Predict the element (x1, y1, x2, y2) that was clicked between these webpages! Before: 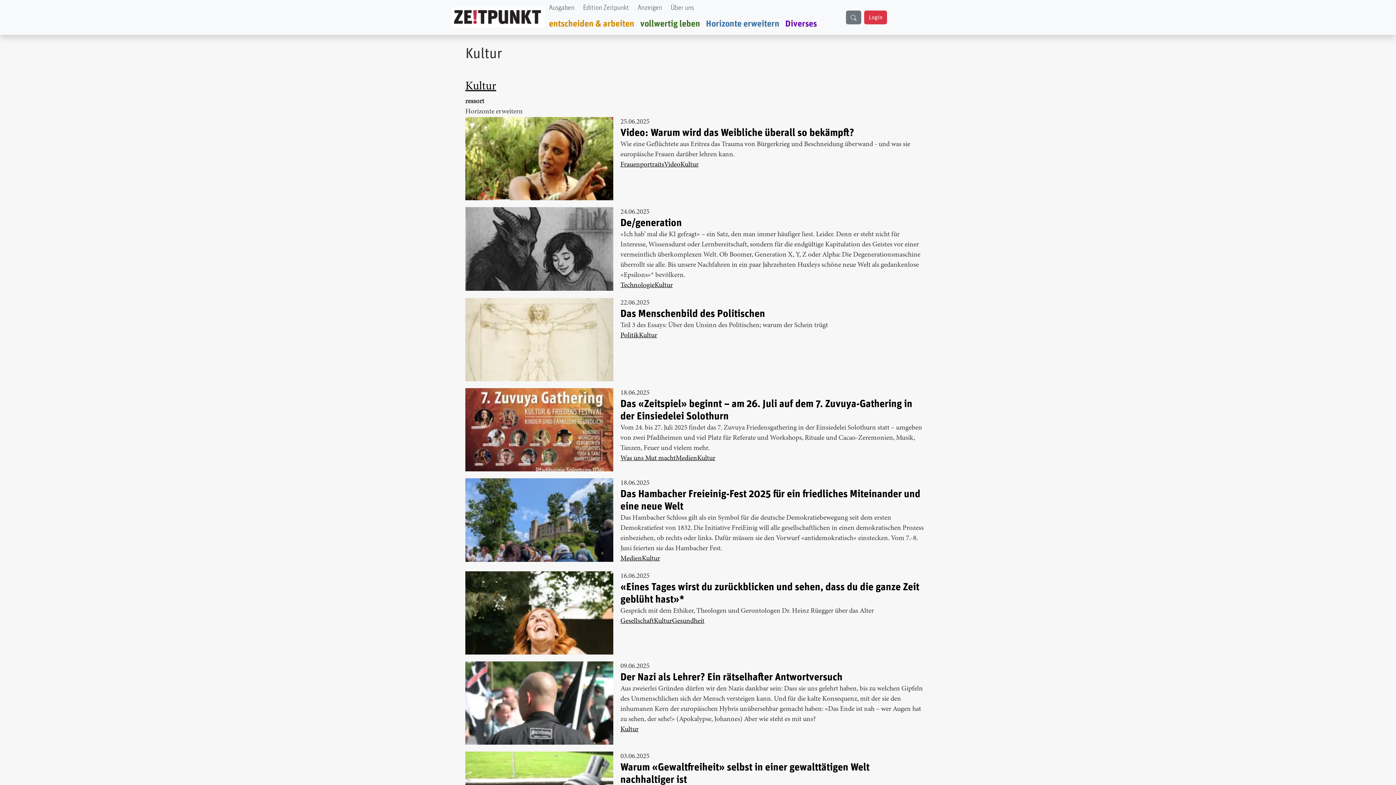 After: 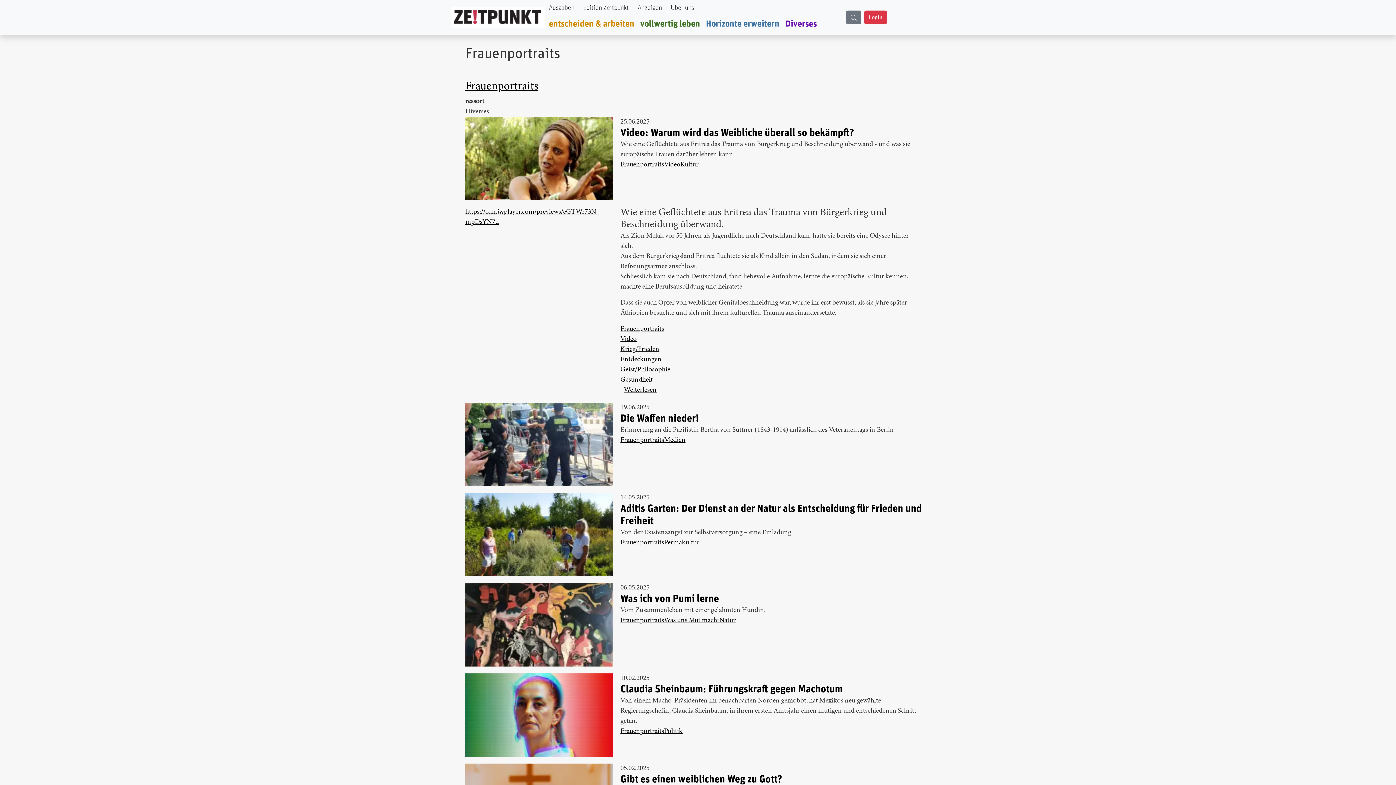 Action: bbox: (620, 161, 664, 168) label: Frauenportraits